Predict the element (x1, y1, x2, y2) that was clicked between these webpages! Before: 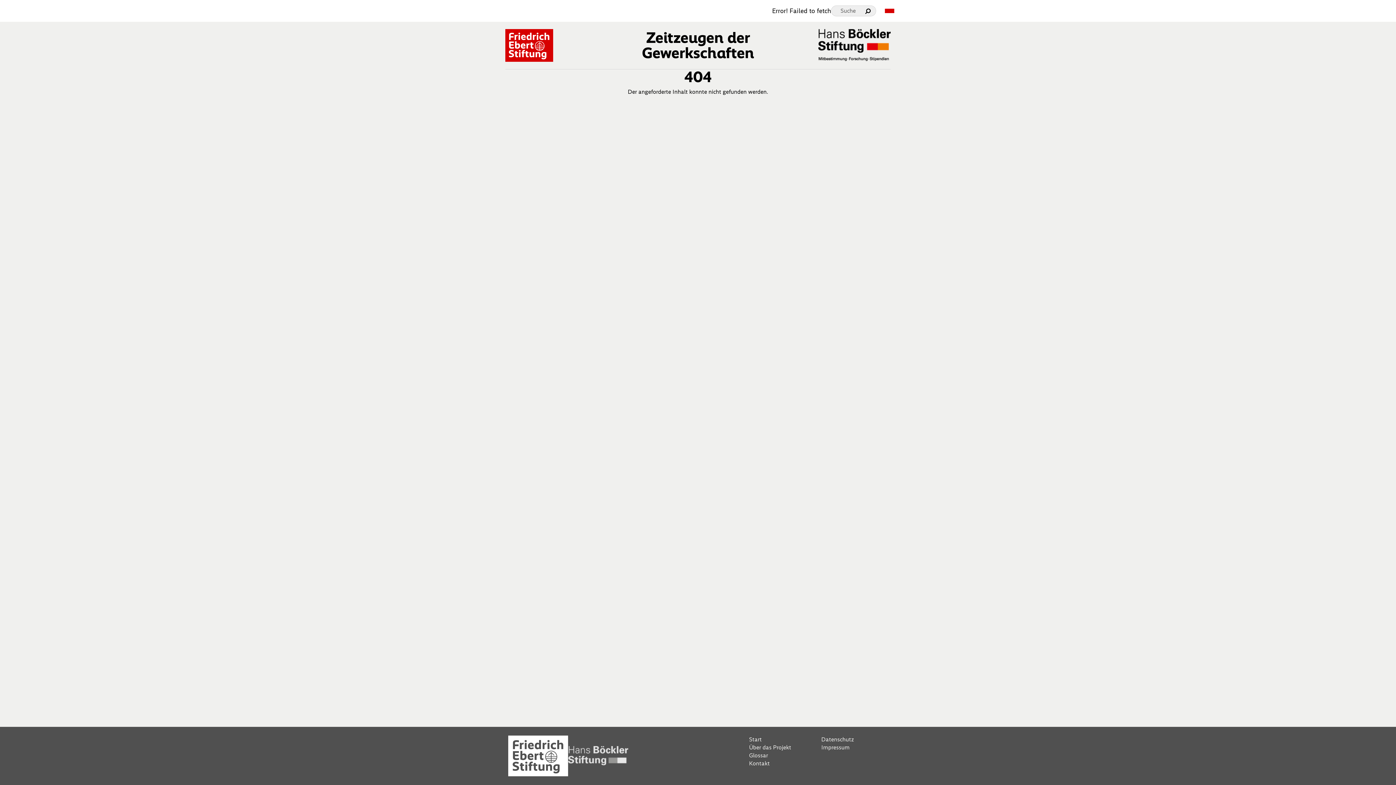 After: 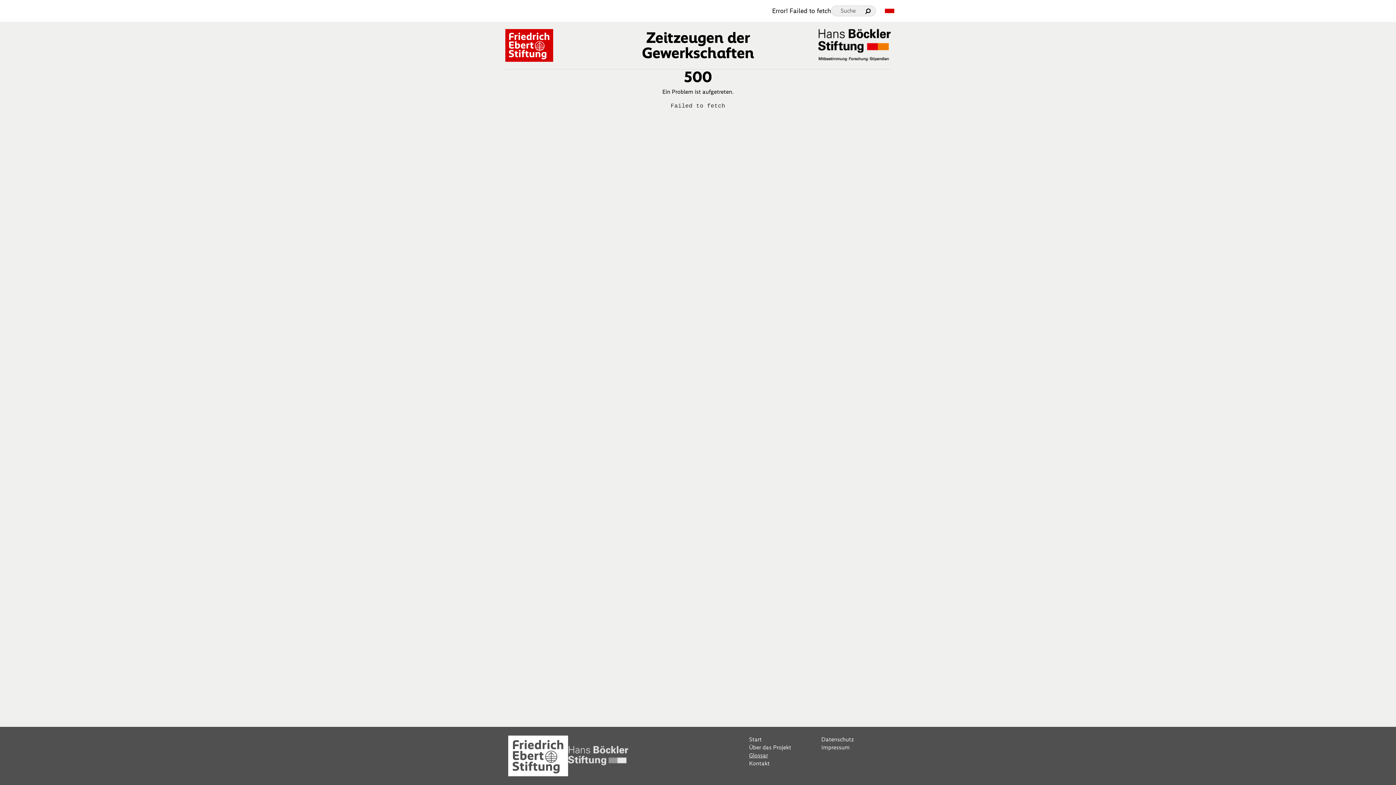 Action: bbox: (749, 751, 815, 759) label: Glossar